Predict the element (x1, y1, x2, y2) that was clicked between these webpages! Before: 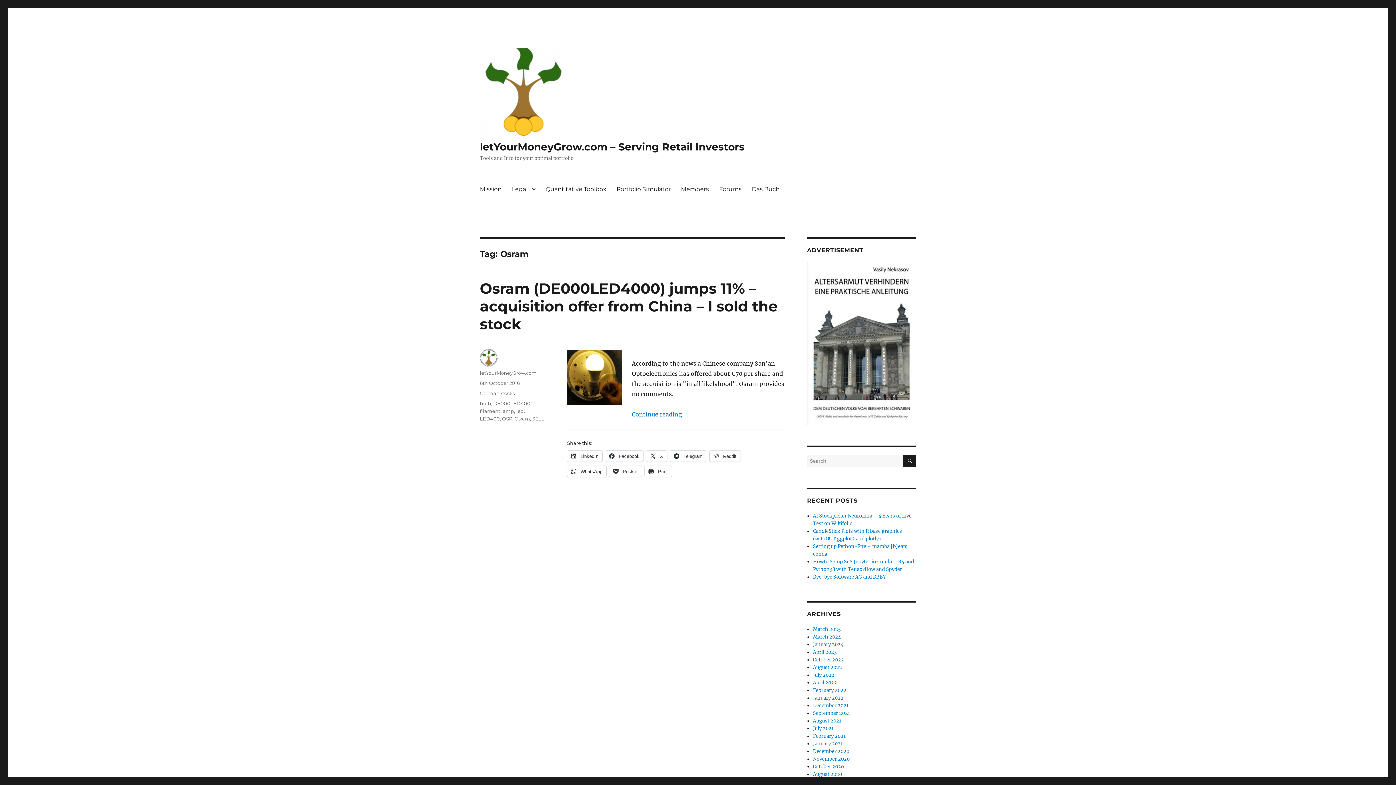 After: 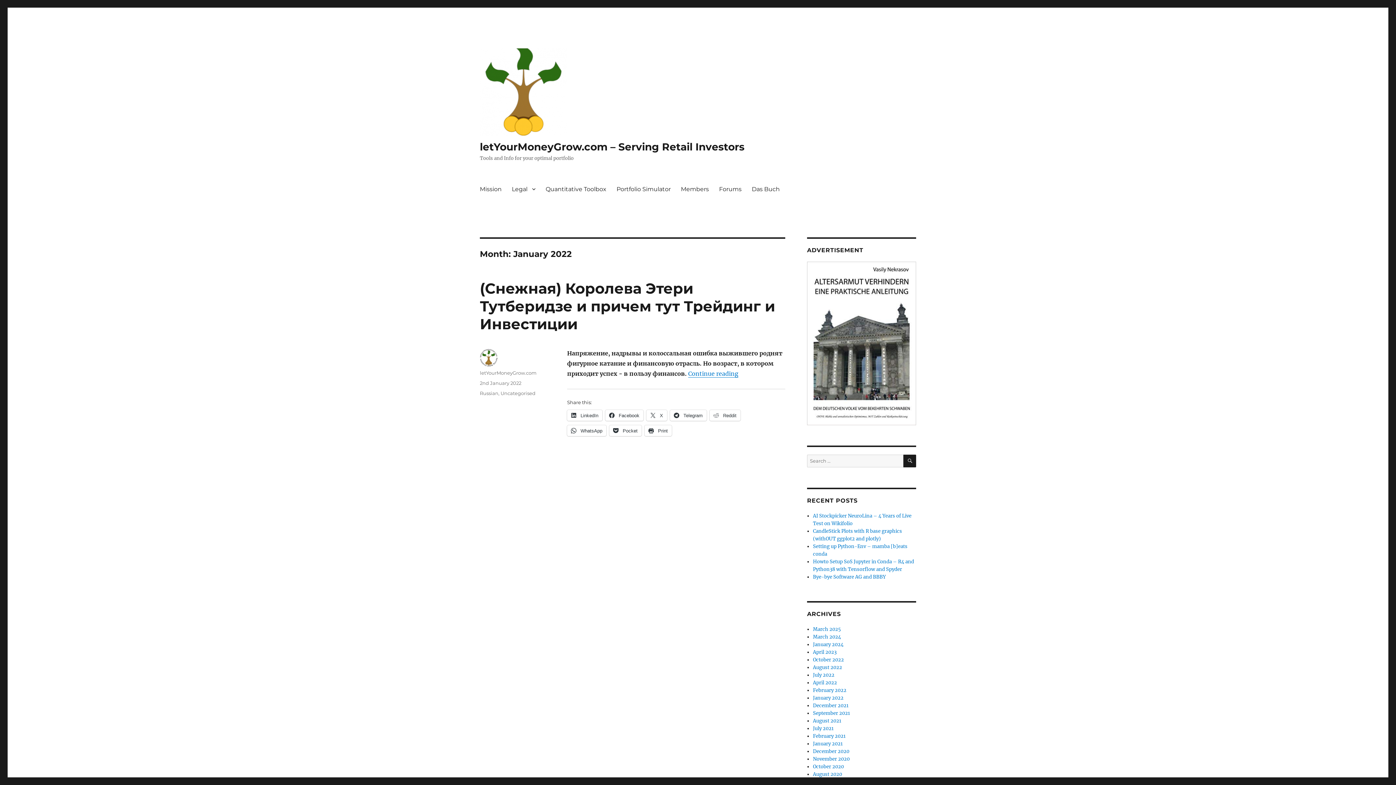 Action: label: January 2022 bbox: (813, 695, 843, 701)